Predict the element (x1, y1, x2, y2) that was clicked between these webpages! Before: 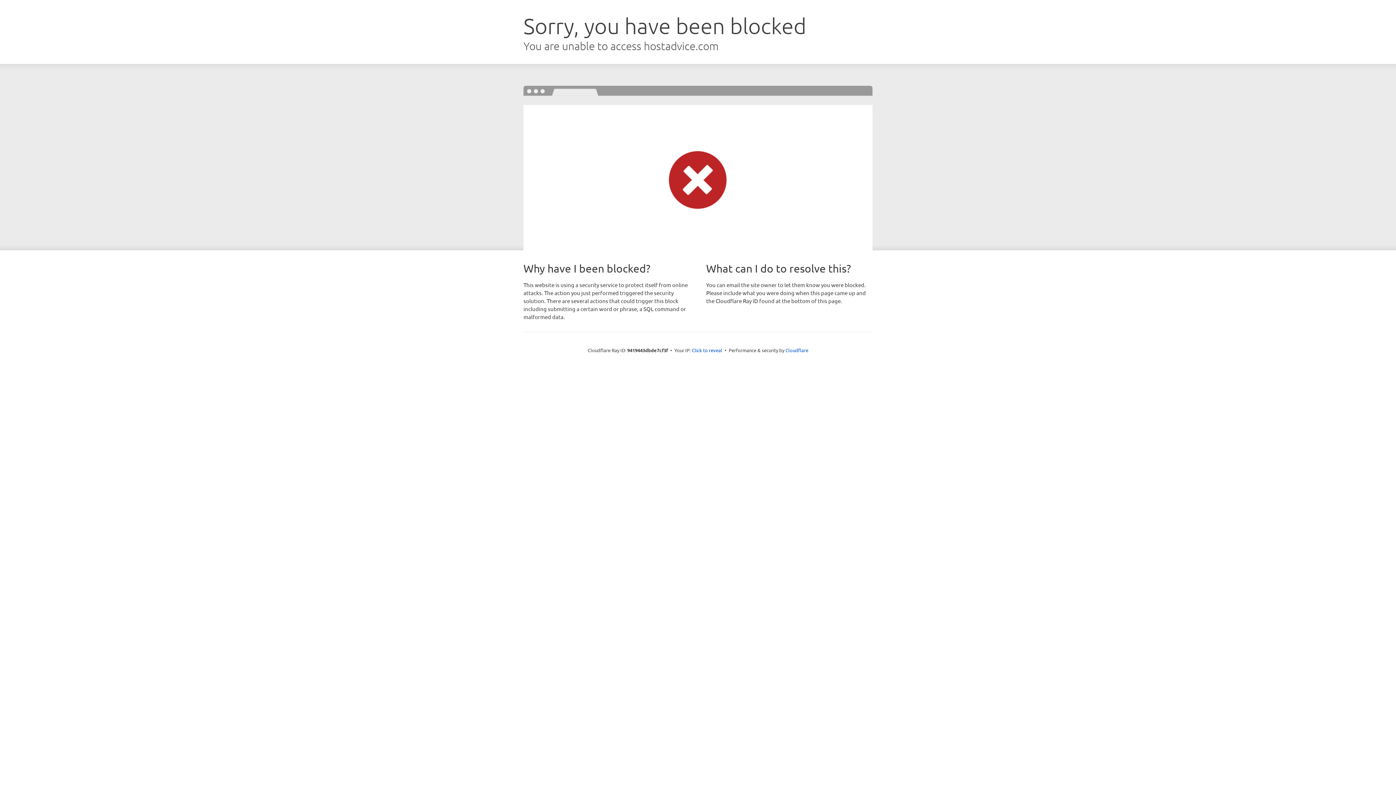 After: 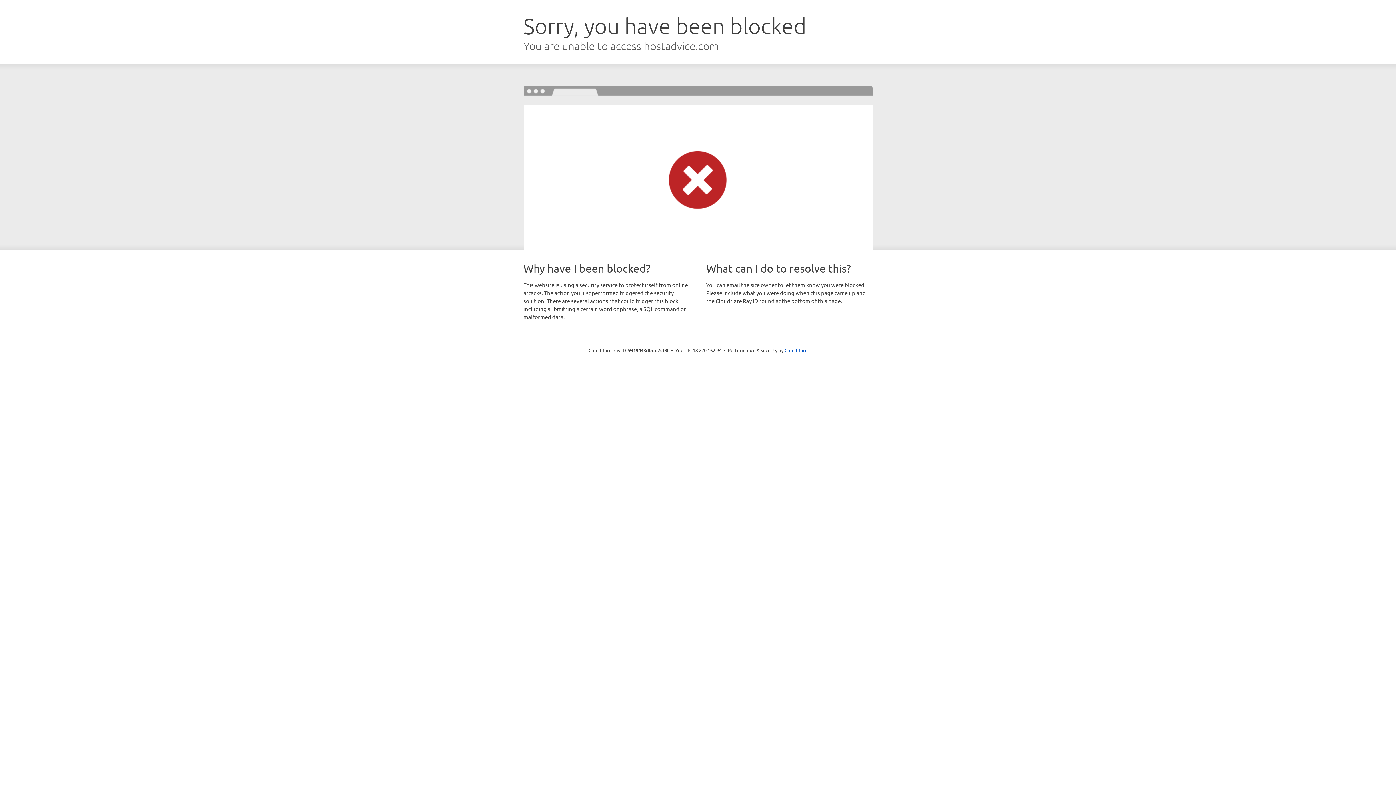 Action: label: Click to reveal bbox: (692, 346, 722, 353)